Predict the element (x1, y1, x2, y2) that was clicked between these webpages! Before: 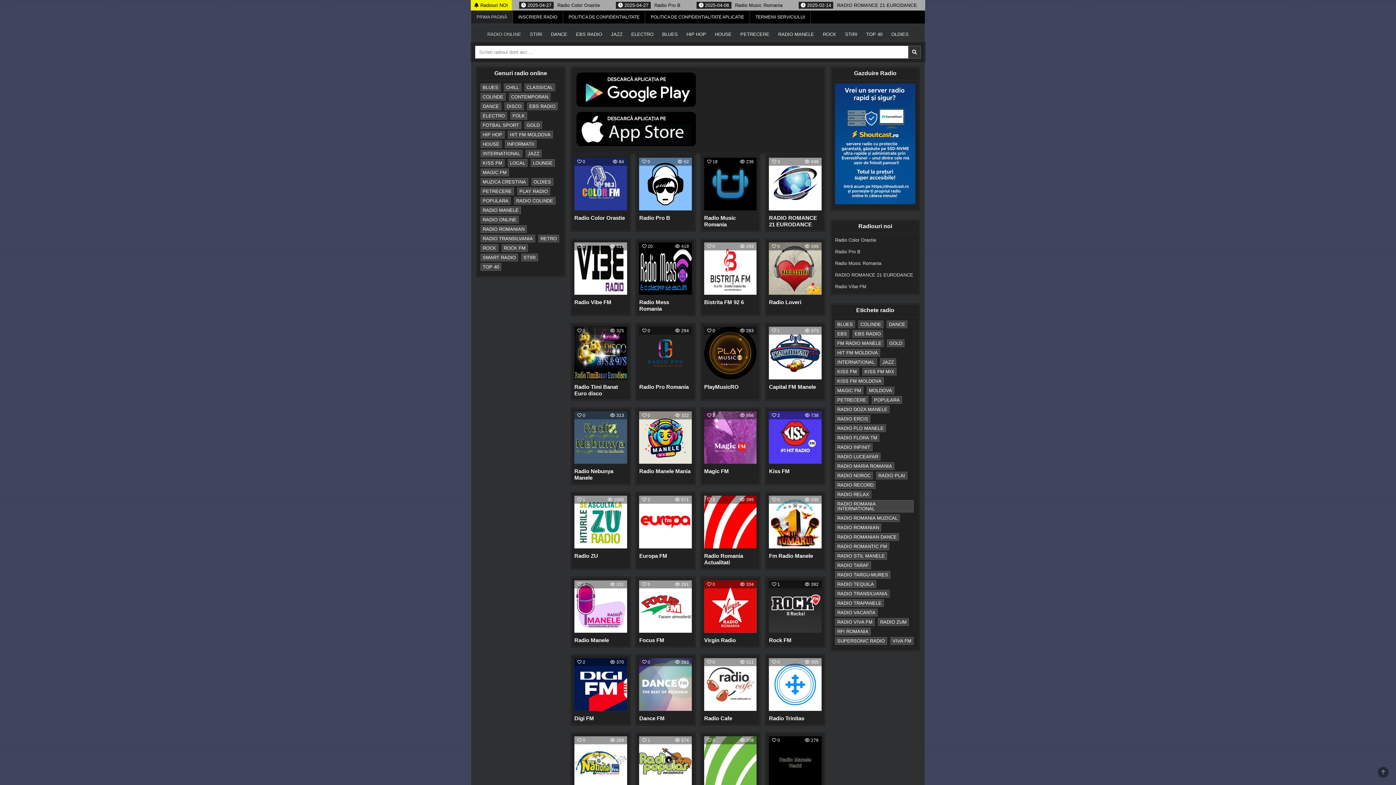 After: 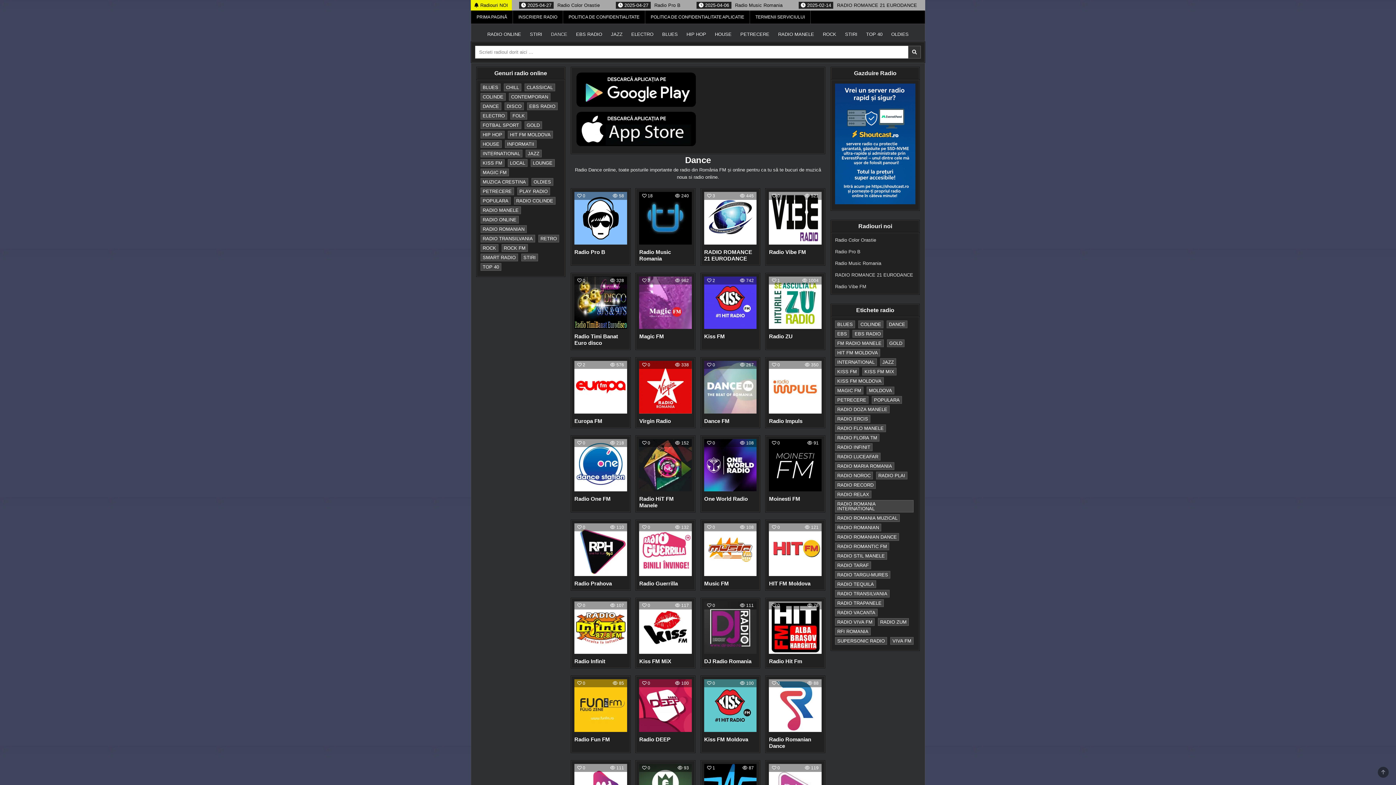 Action: label: Dance (44 de elemente) bbox: (480, 102, 501, 110)